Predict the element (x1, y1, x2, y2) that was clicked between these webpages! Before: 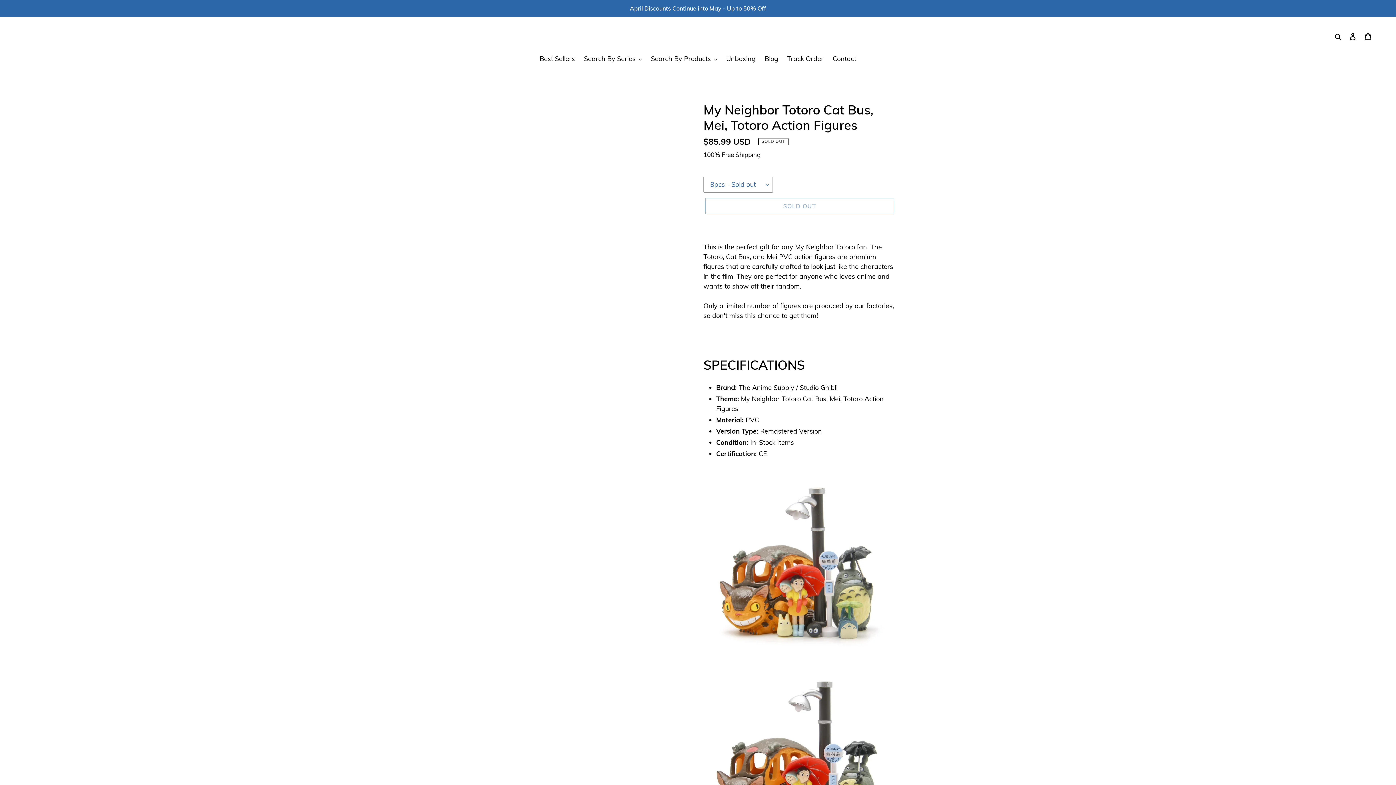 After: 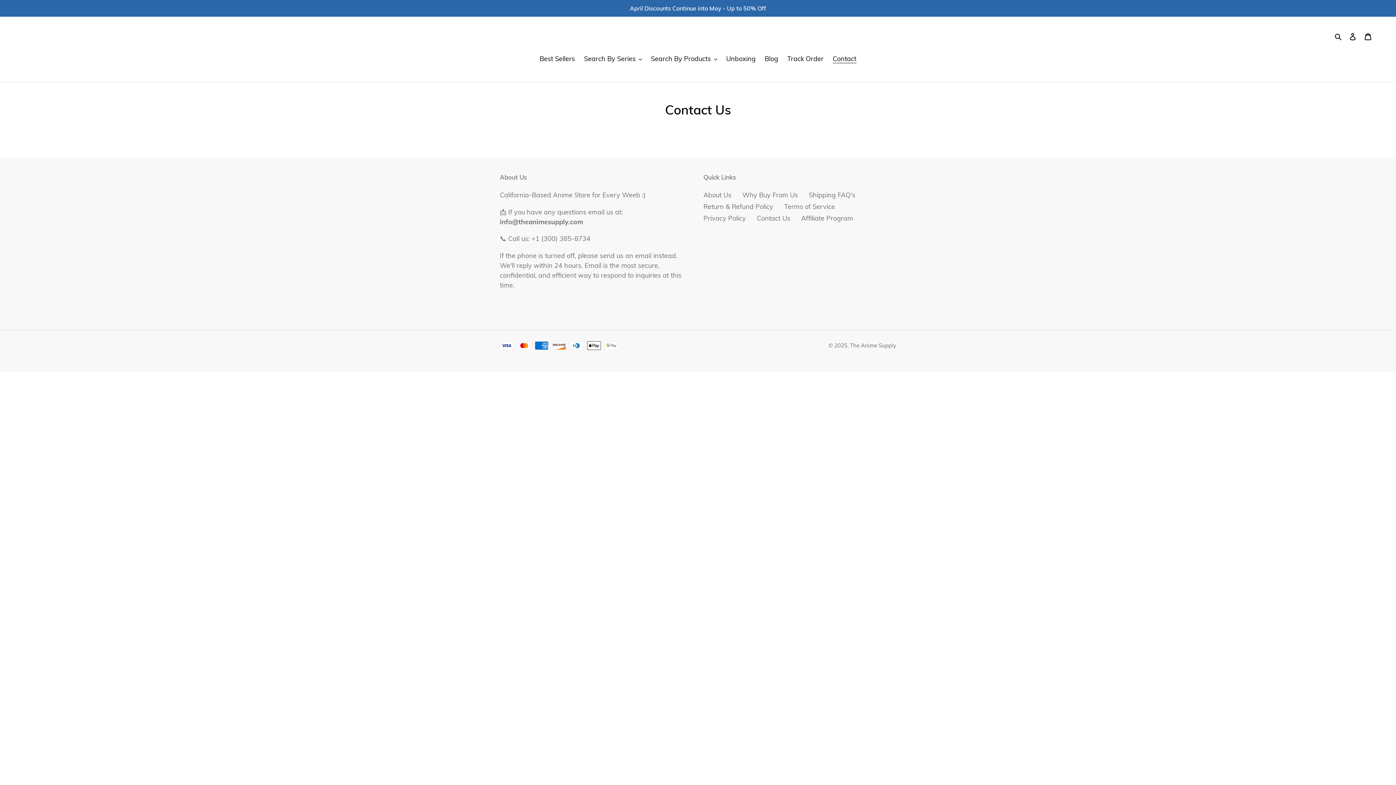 Action: label: Contact bbox: (829, 53, 860, 64)